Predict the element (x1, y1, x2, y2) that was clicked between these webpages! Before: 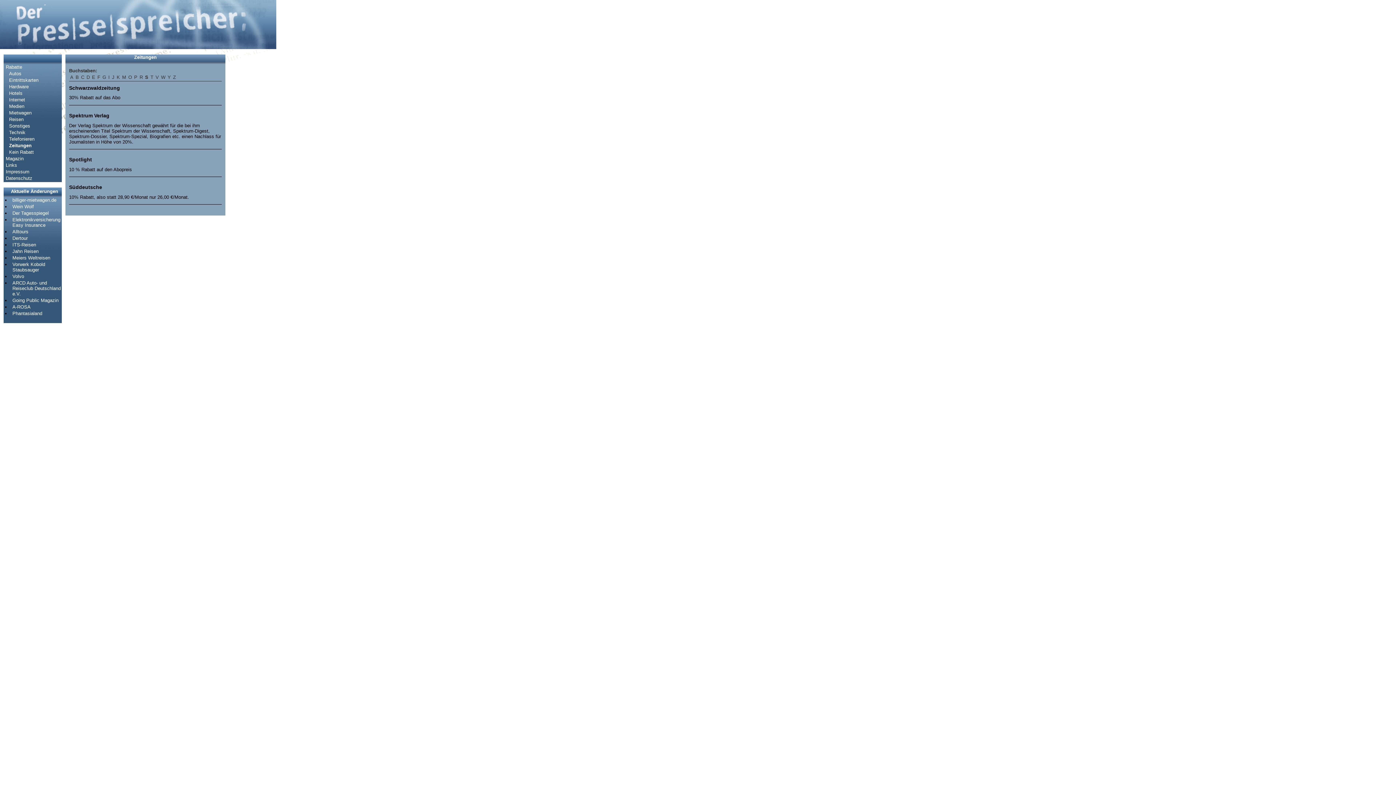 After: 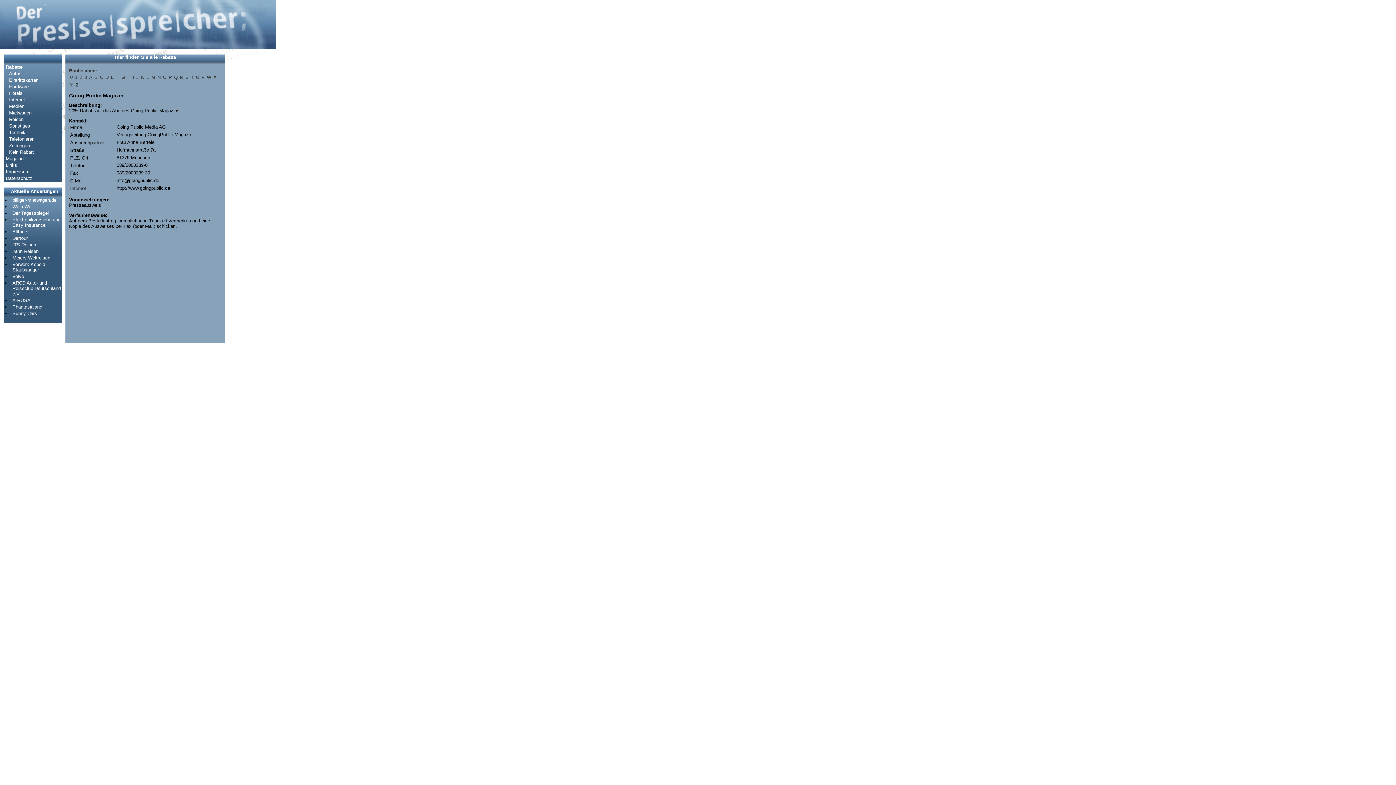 Action: label: Going Public Magazin bbox: (12, 297, 58, 303)